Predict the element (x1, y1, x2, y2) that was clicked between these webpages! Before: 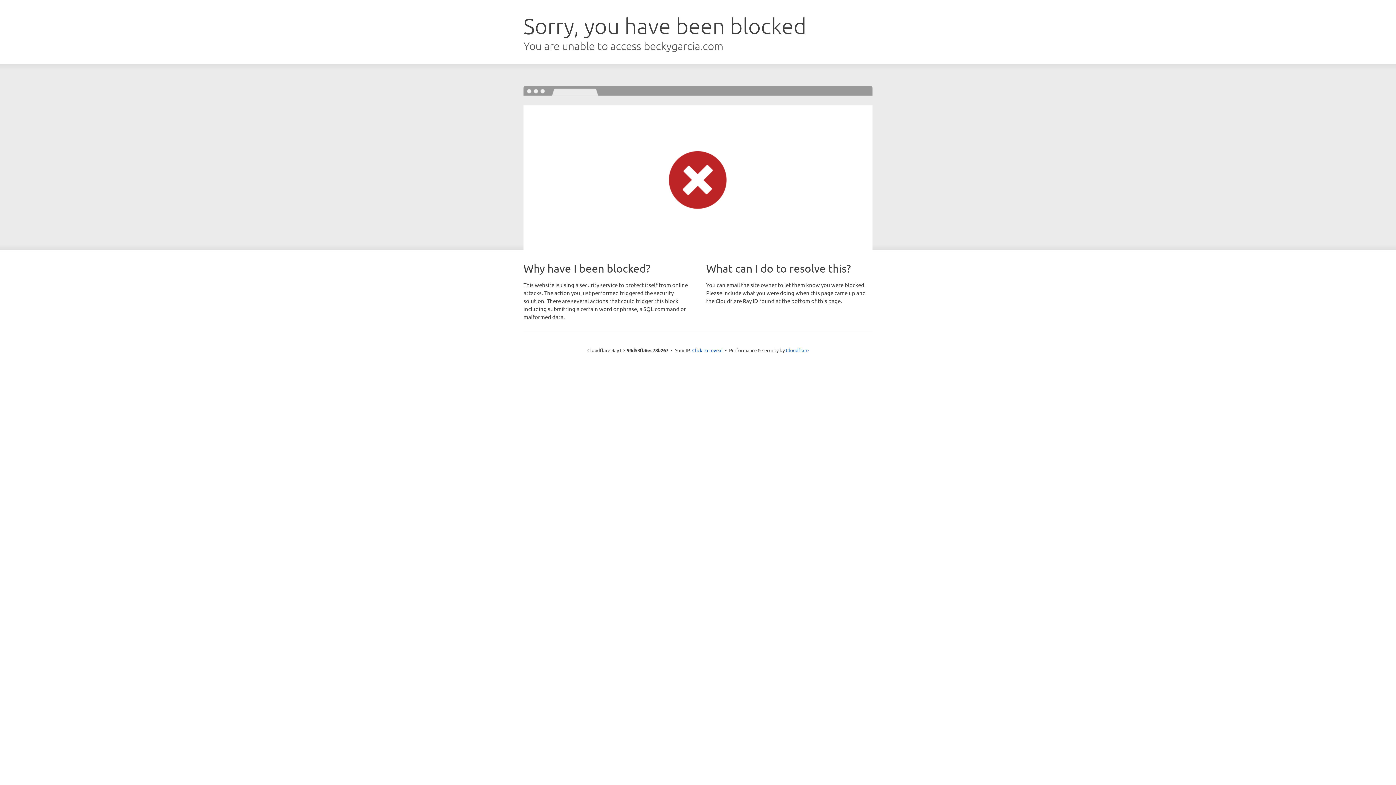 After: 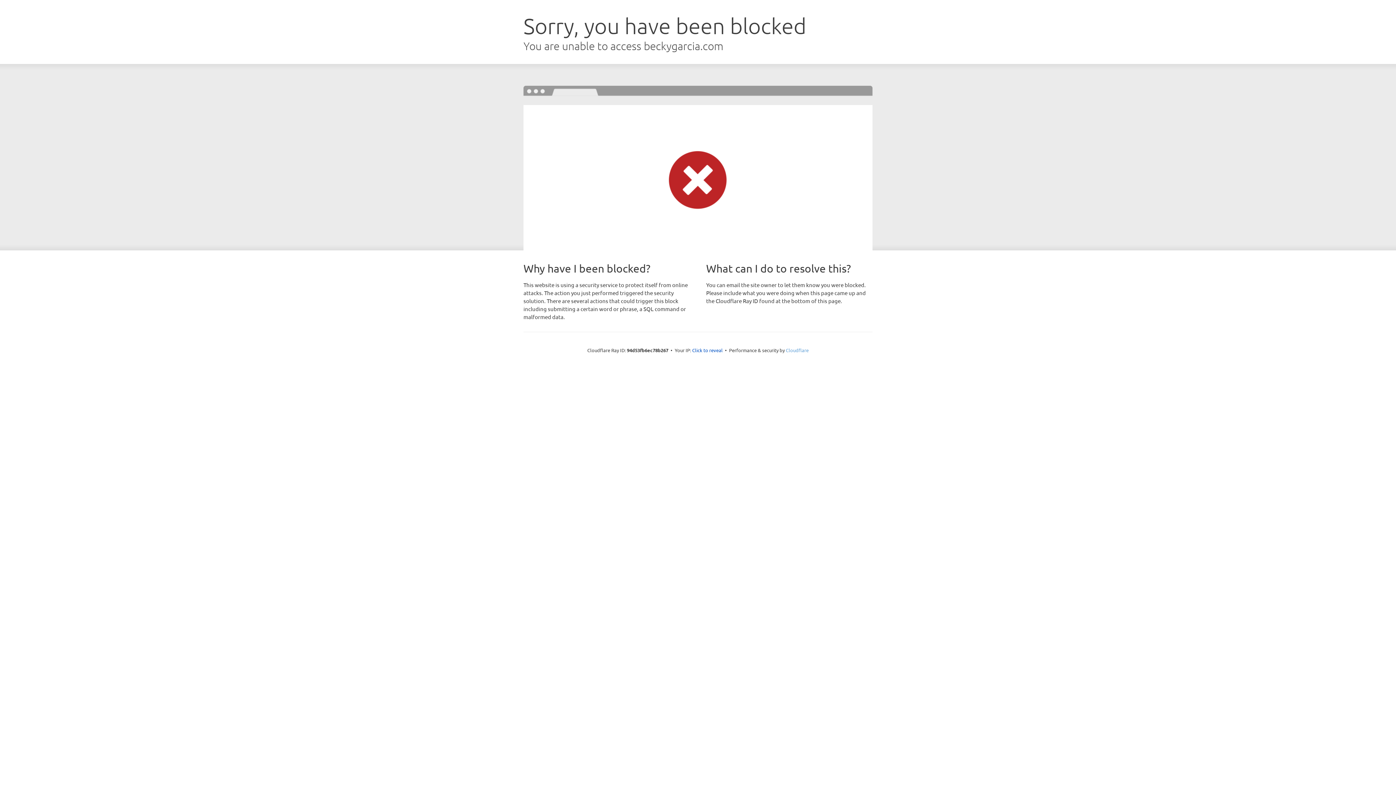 Action: label: Cloudflare bbox: (786, 347, 808, 353)